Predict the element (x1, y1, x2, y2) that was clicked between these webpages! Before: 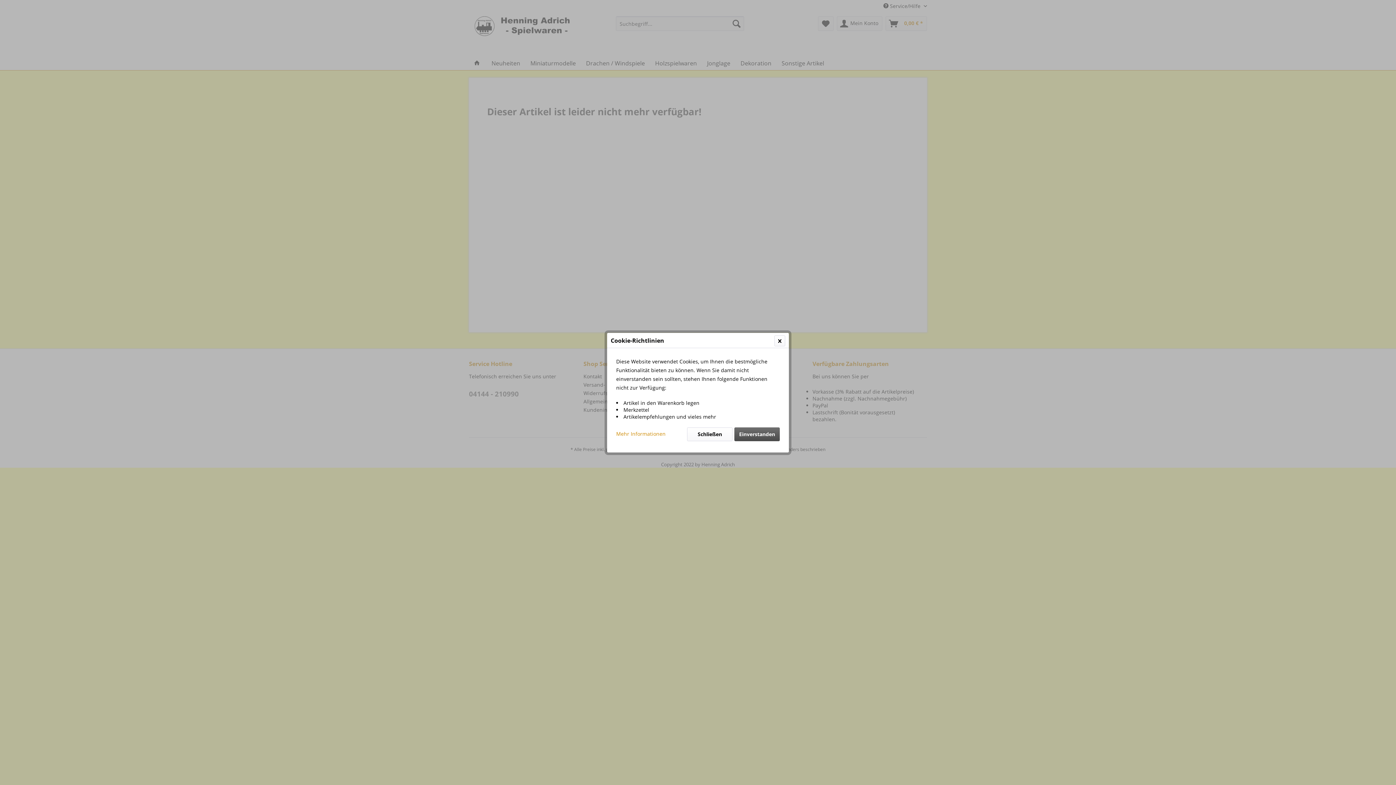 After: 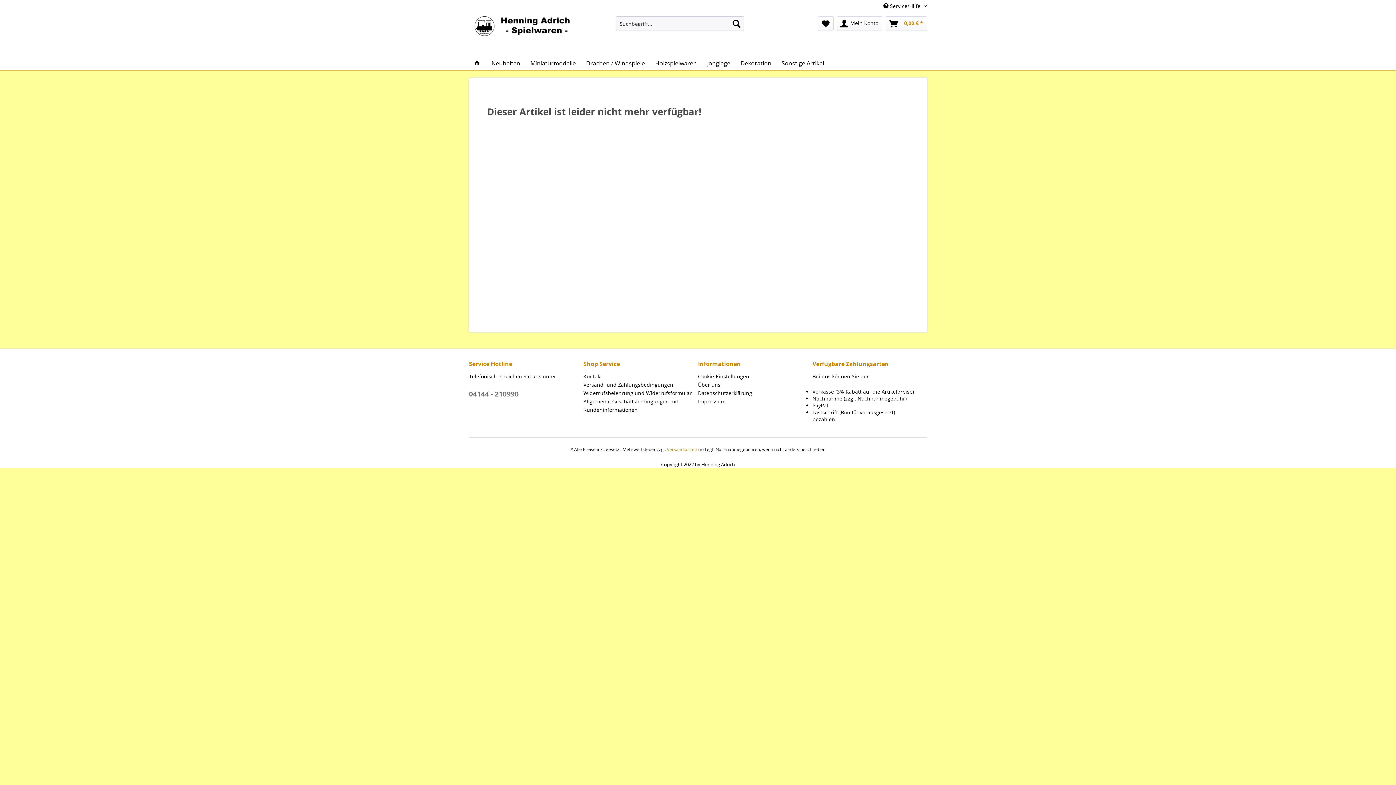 Action: bbox: (734, 427, 780, 441) label: Einverstanden